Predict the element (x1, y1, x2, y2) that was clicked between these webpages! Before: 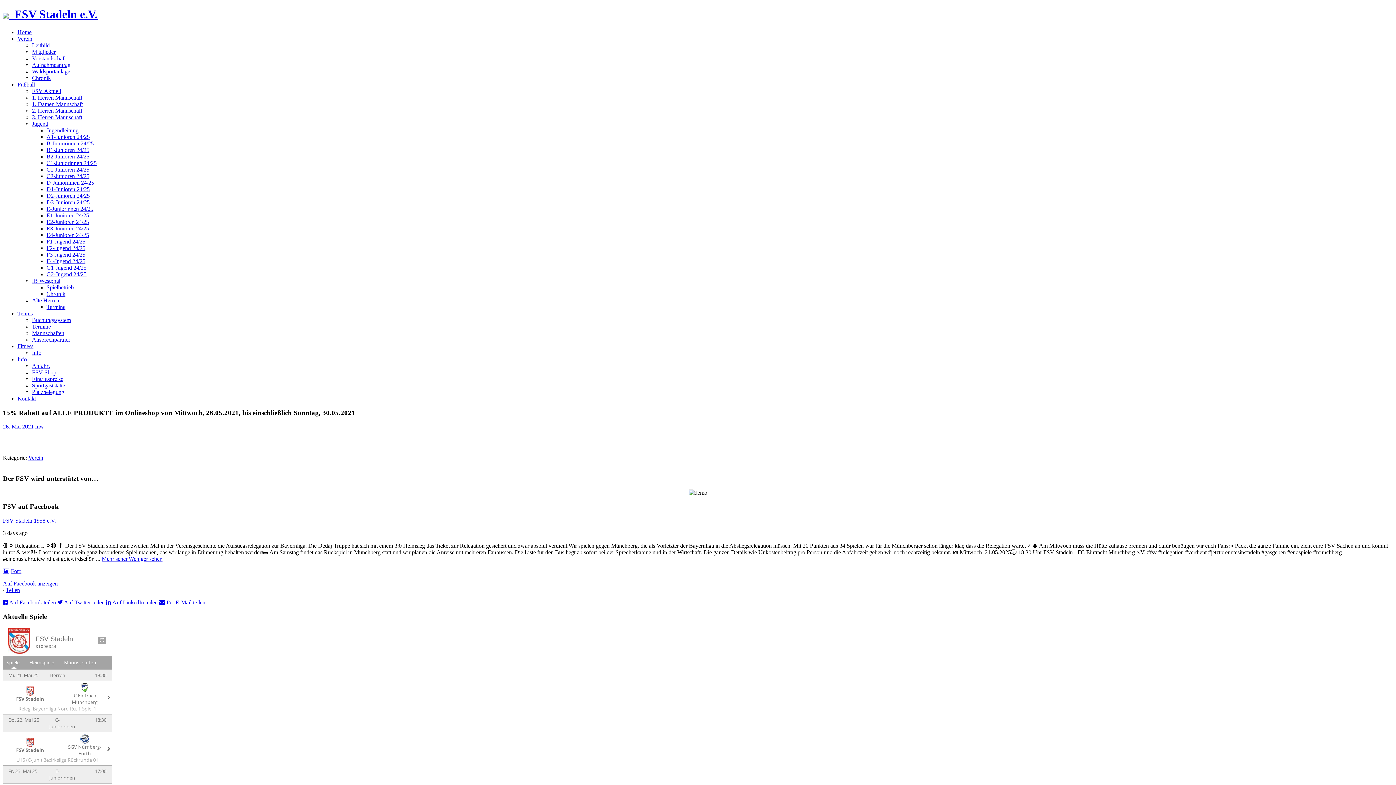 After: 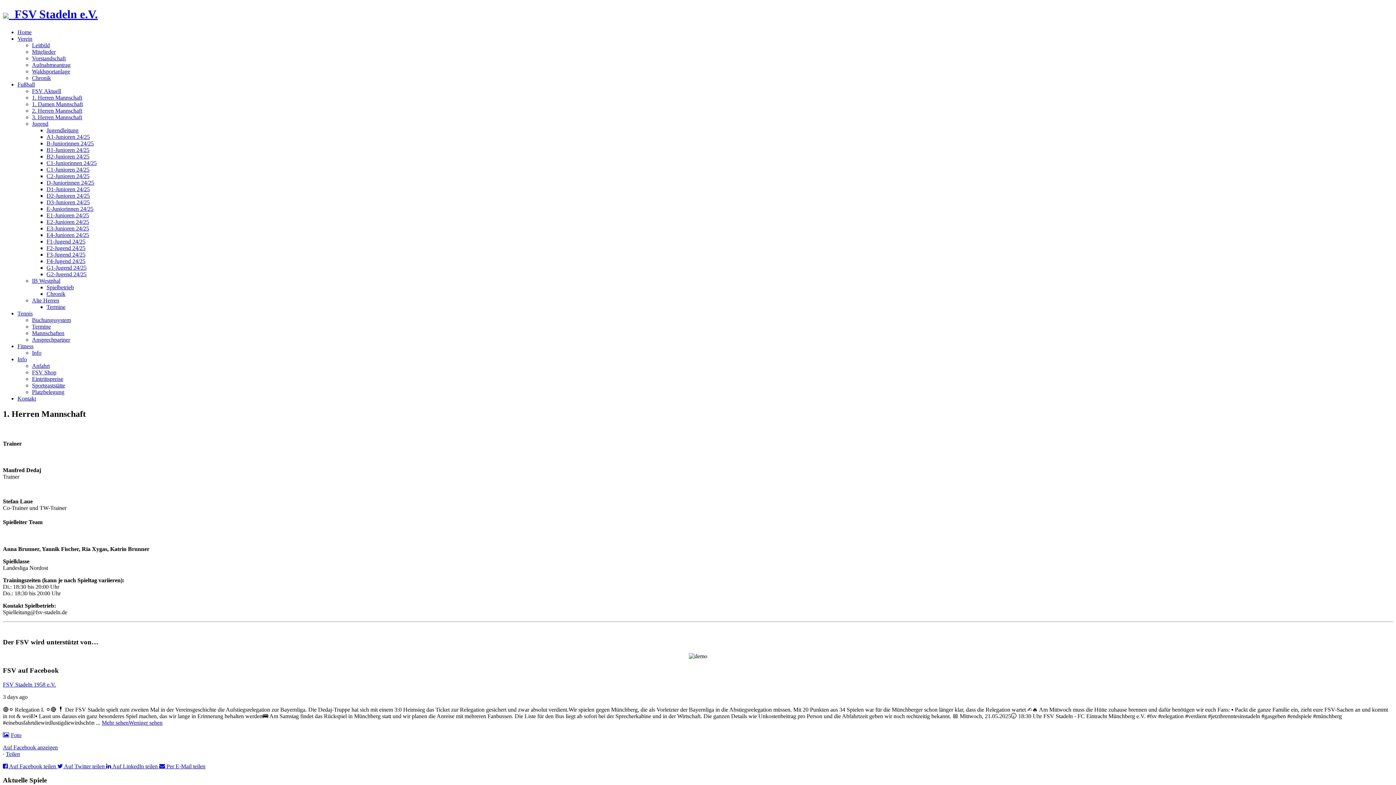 Action: label: 1. Herren Mannschaft bbox: (32, 94, 82, 100)